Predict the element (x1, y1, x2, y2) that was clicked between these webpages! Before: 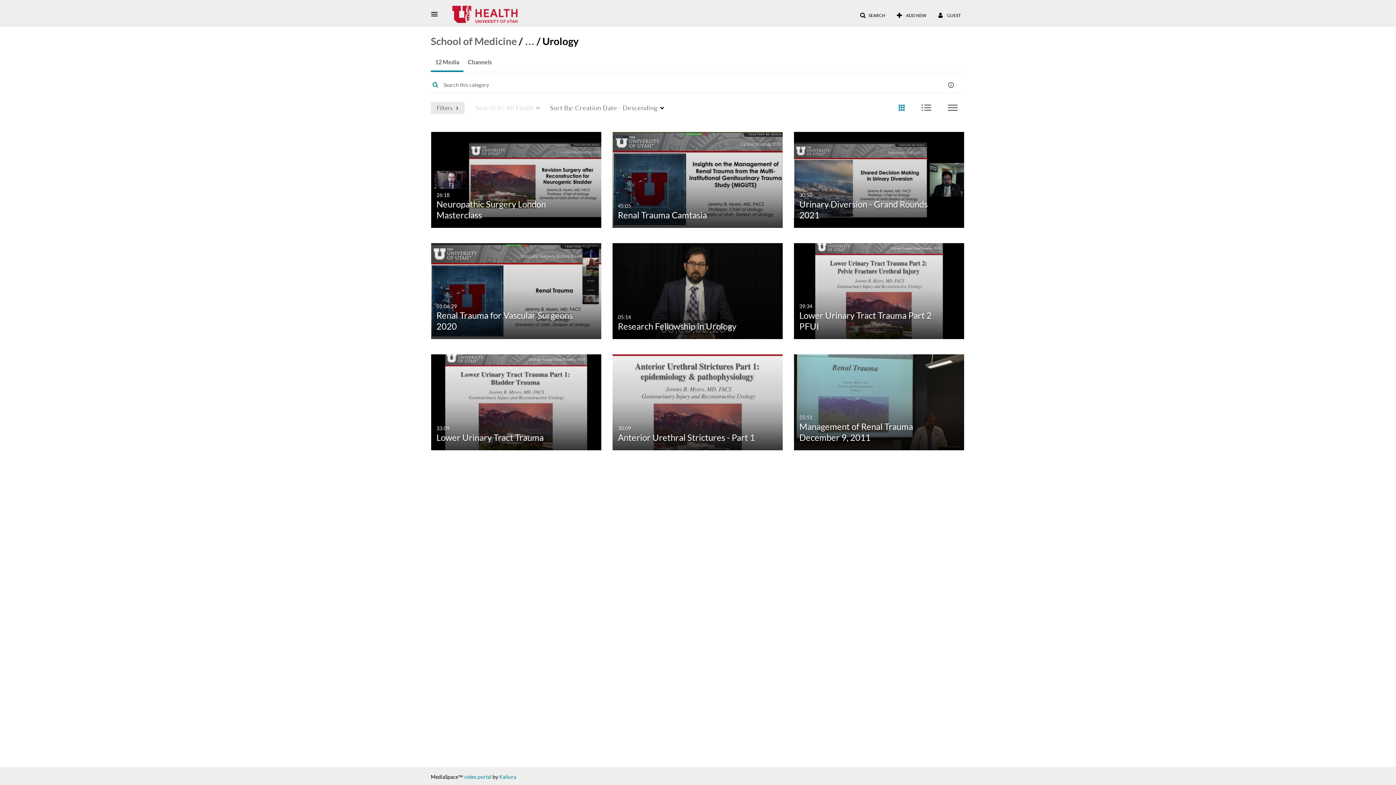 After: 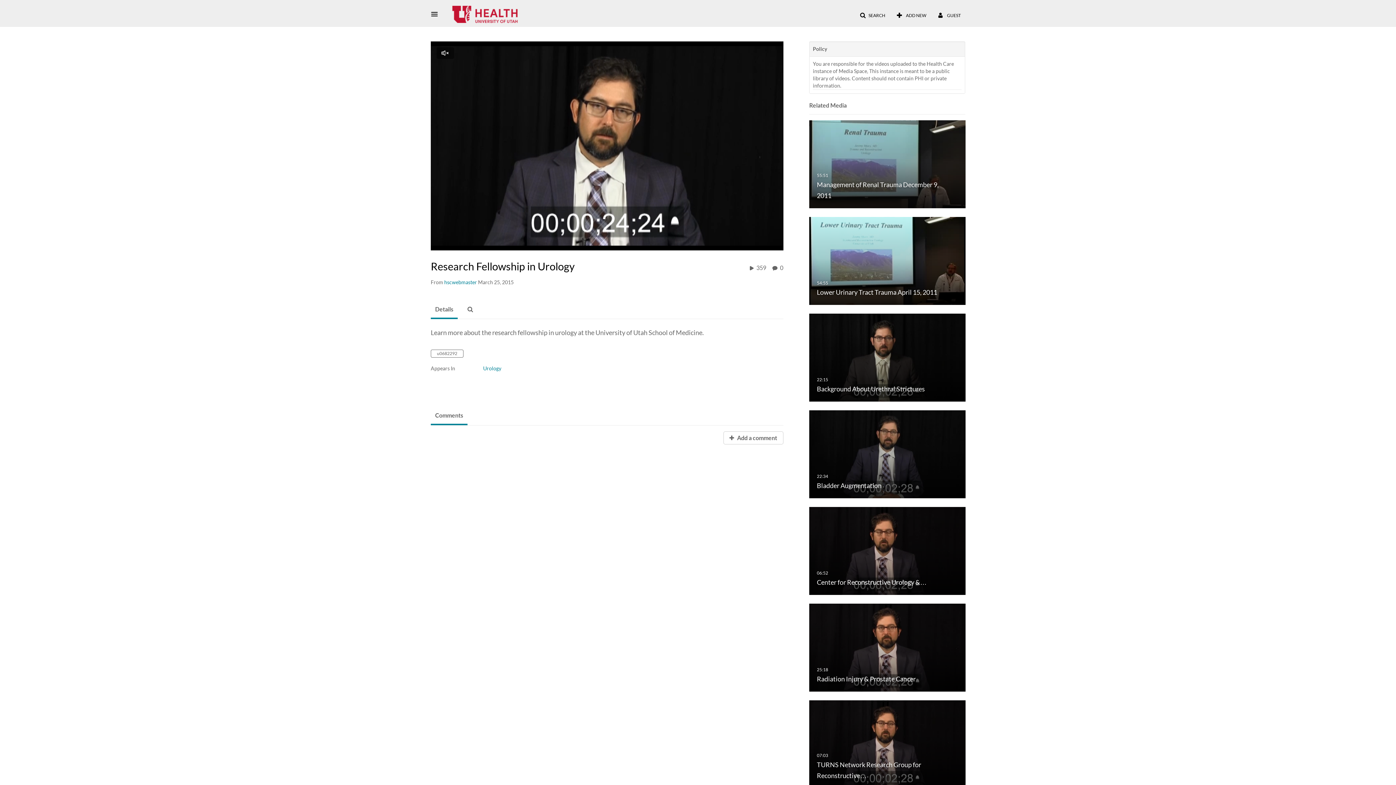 Action: label: Research Fellowship in Urology 5 of 12

05:14
duration 5 minutes 14 seconds

Research Fellowship in Urology bbox: (612, 287, 783, 293)